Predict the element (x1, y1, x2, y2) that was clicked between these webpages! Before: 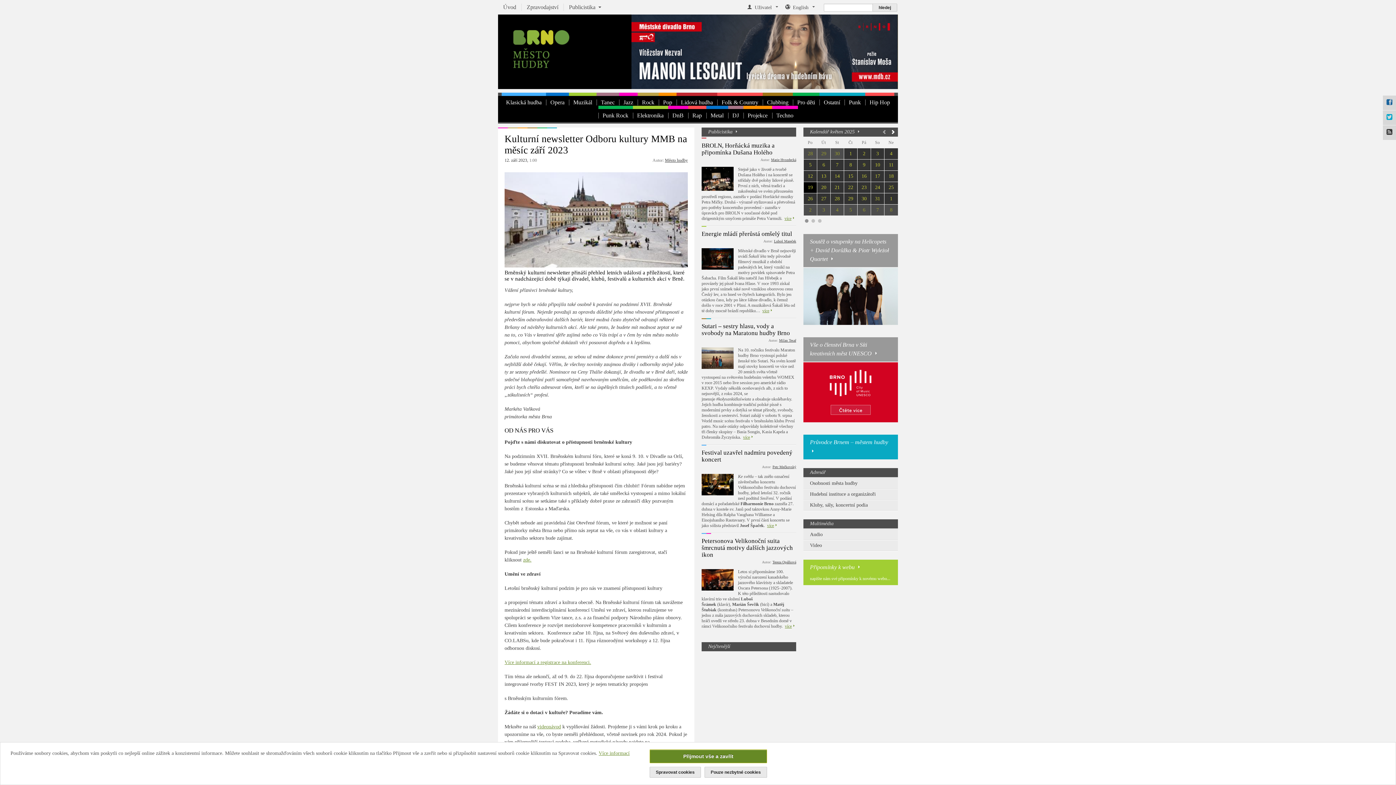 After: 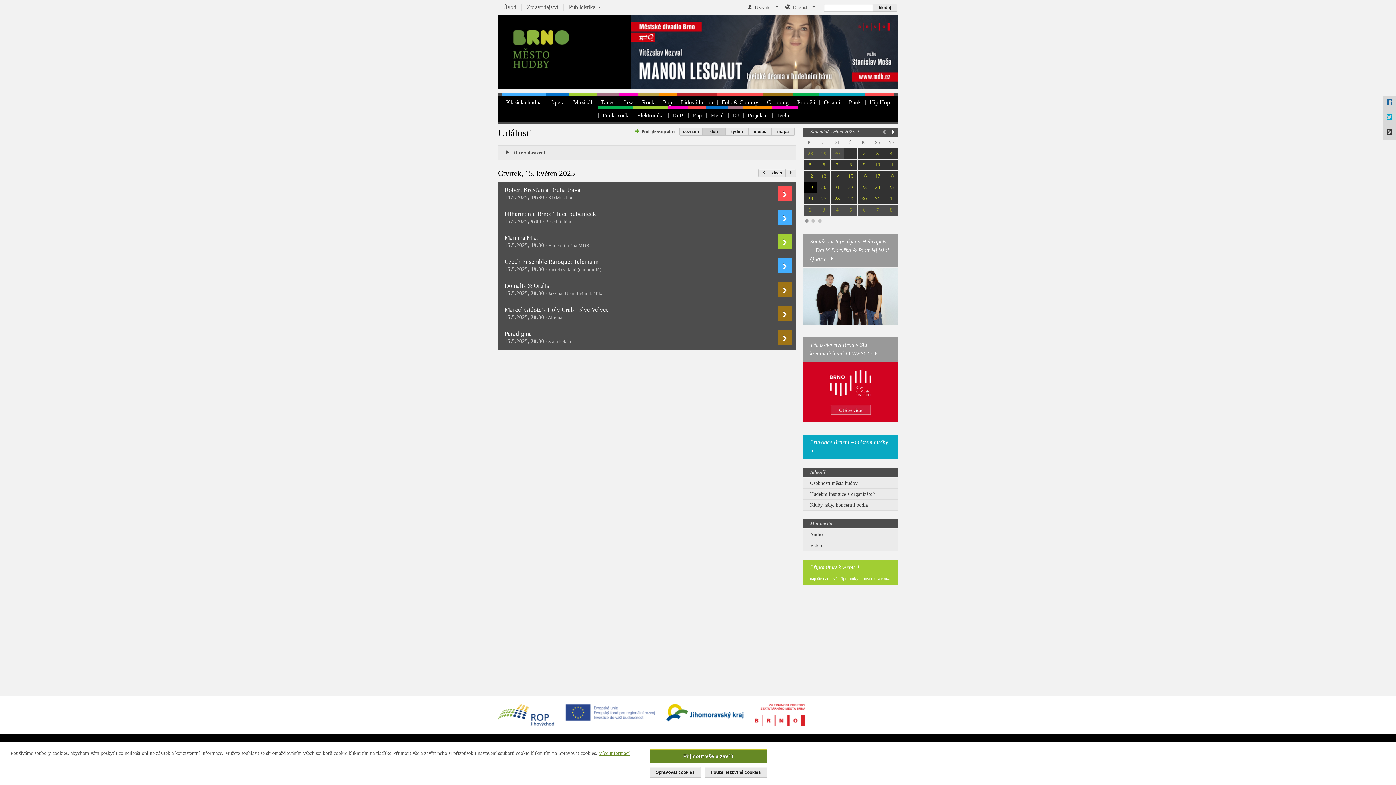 Action: bbox: (844, 170, 857, 181) label: 15